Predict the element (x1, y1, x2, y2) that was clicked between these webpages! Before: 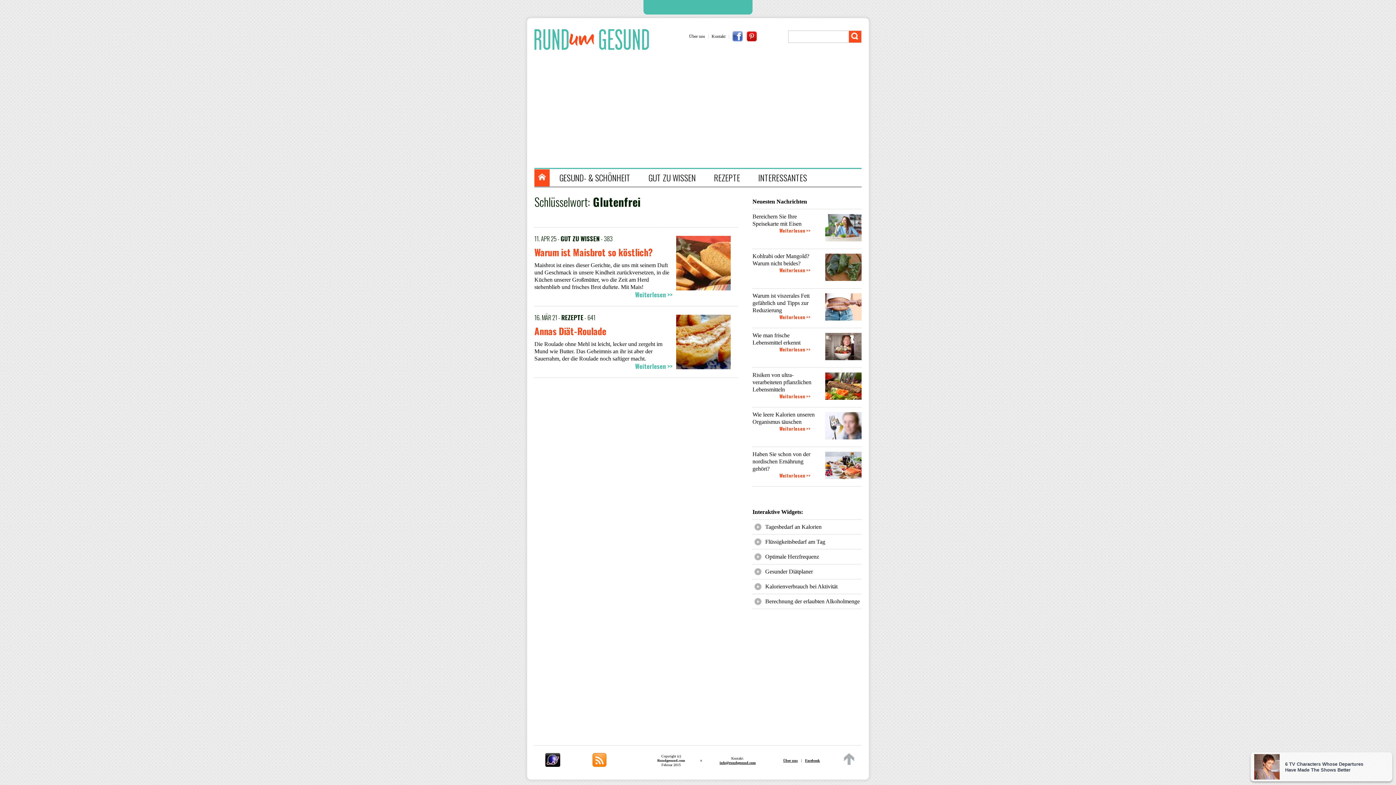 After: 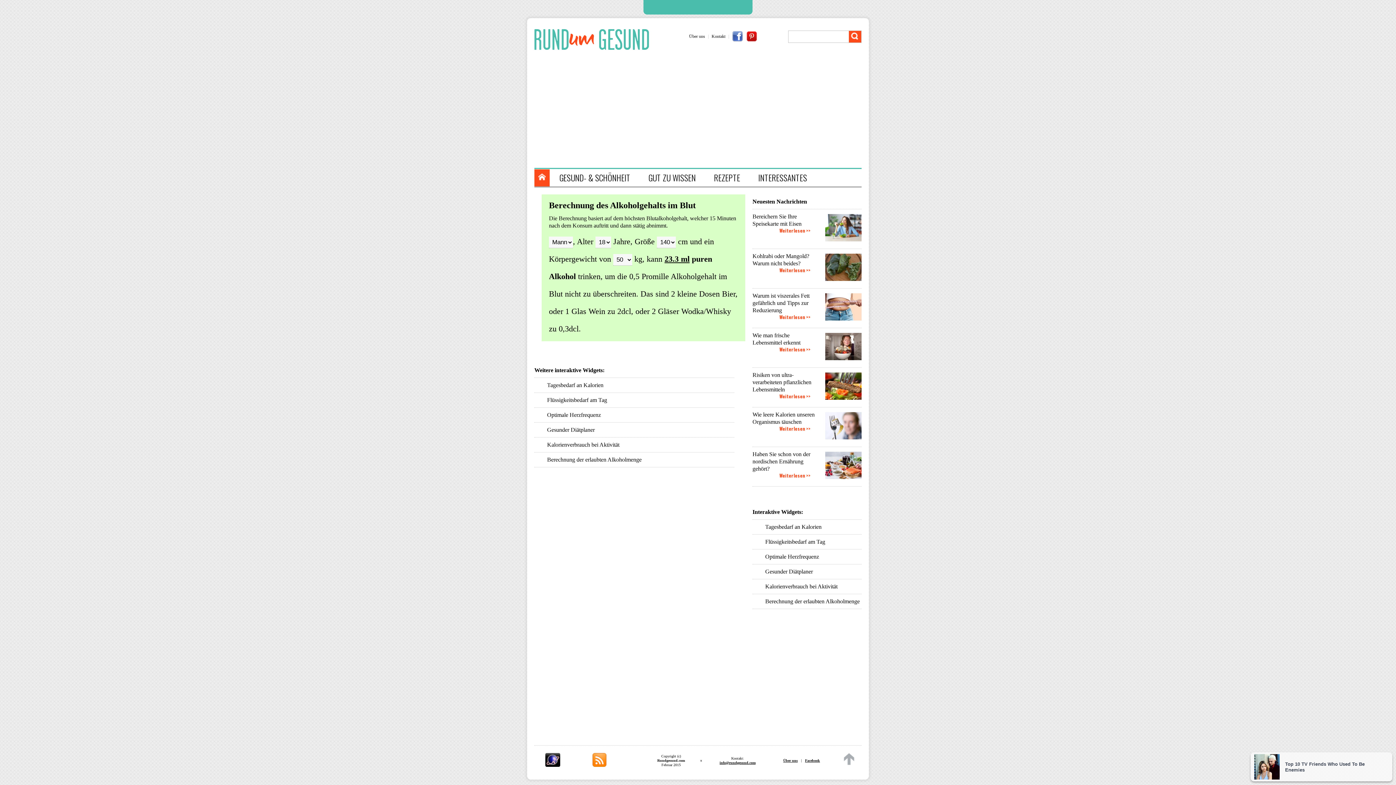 Action: label: Berechnung der erlaubten Alkoholmenge bbox: (765, 598, 860, 604)